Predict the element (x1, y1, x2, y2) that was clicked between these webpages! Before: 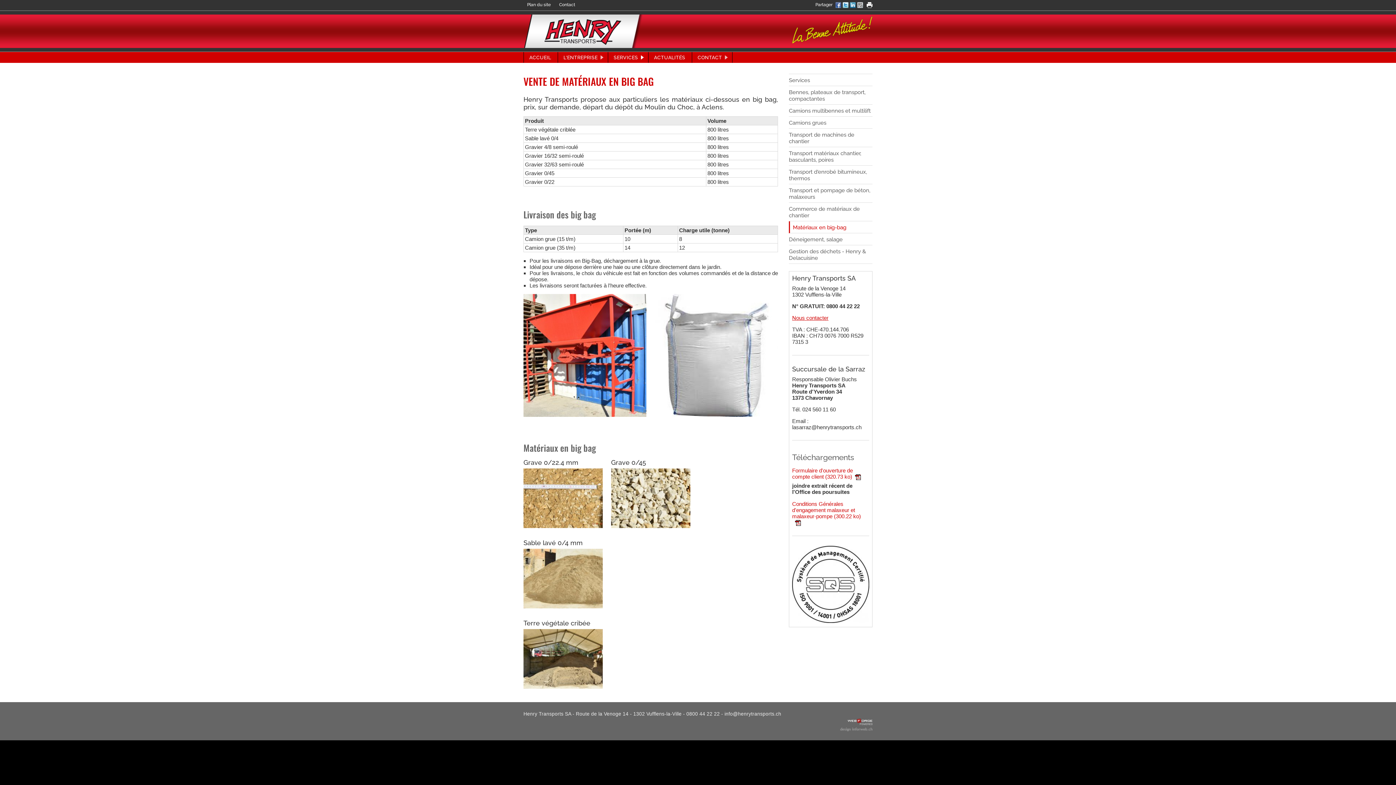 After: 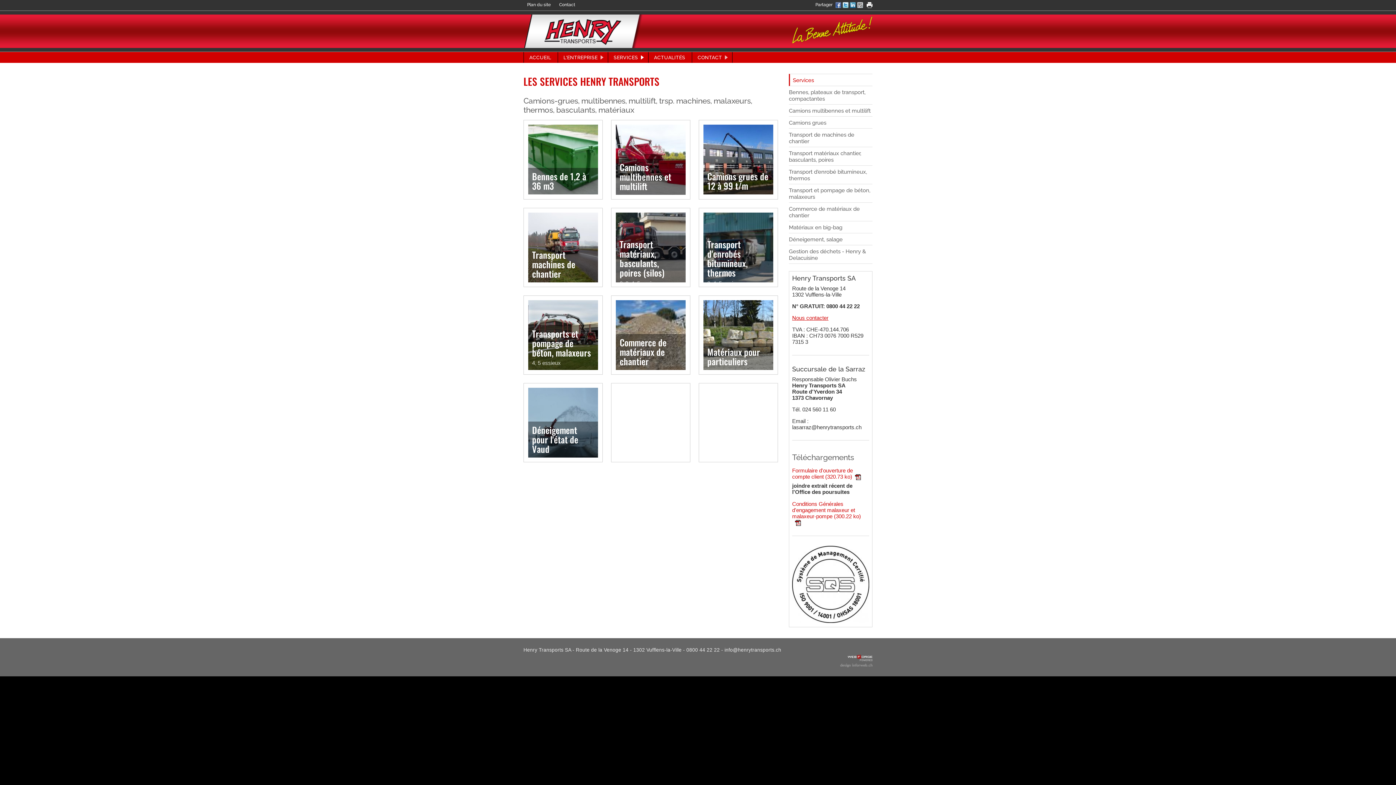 Action: label: SERVICES bbox: (608, 52, 647, 62)